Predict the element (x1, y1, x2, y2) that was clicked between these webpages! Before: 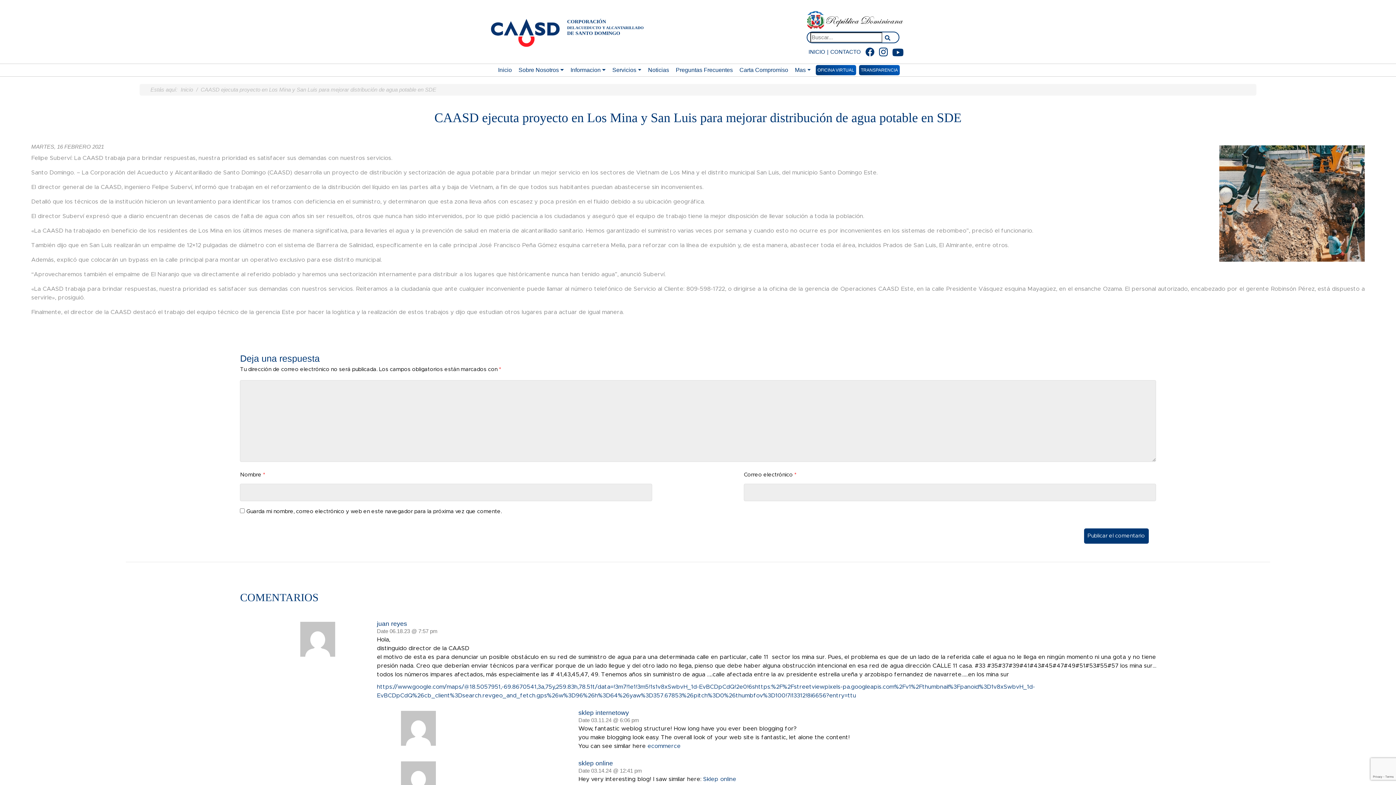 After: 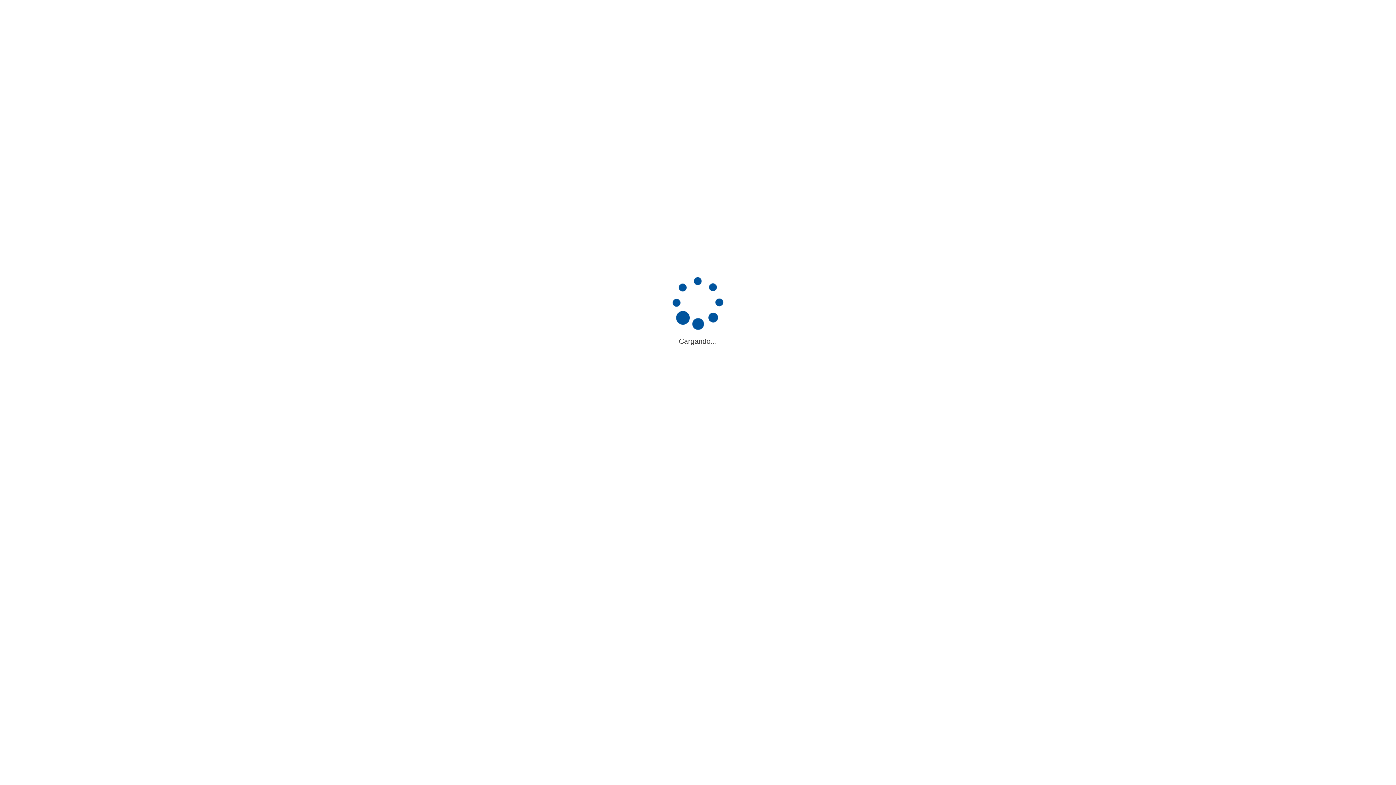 Action: bbox: (815, 64, 856, 75) label: OFICINA VIRTUAL